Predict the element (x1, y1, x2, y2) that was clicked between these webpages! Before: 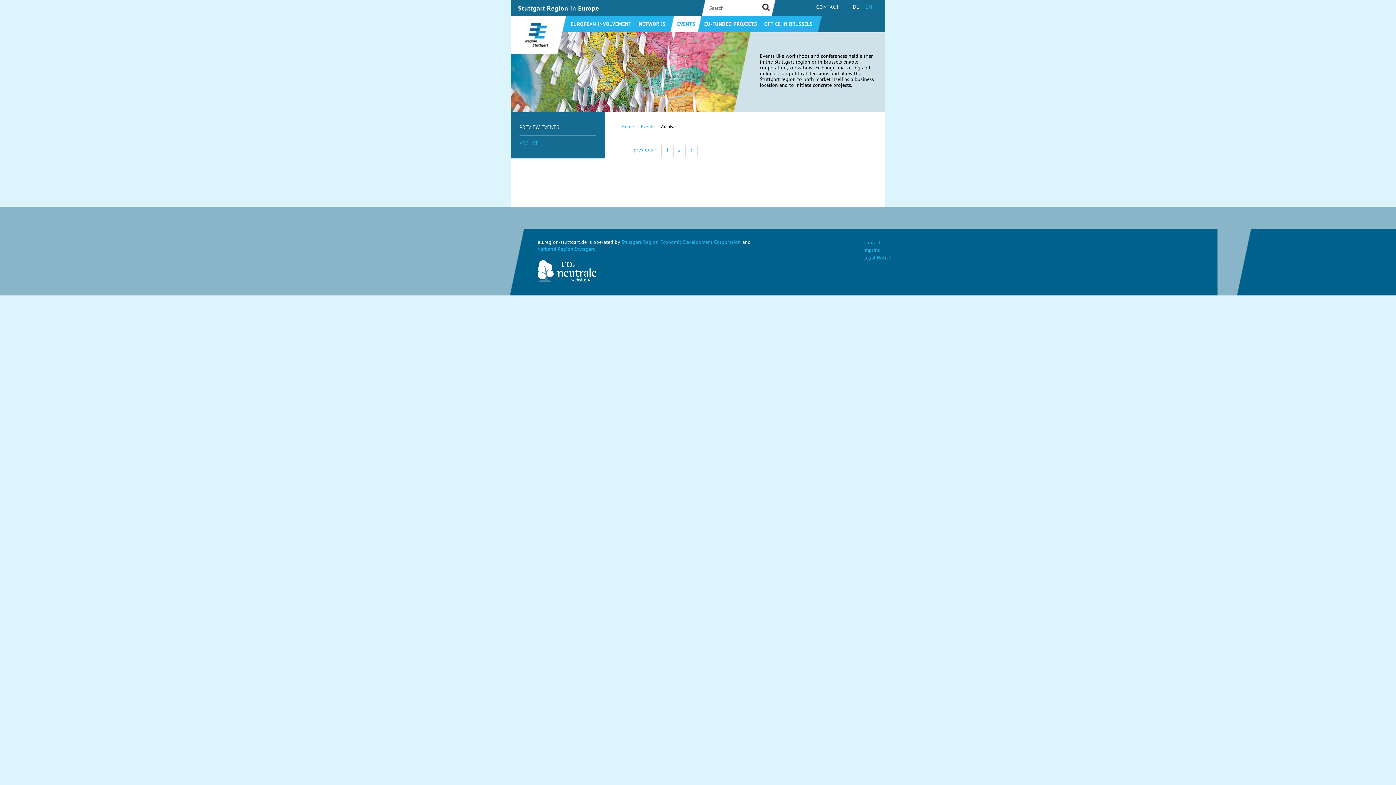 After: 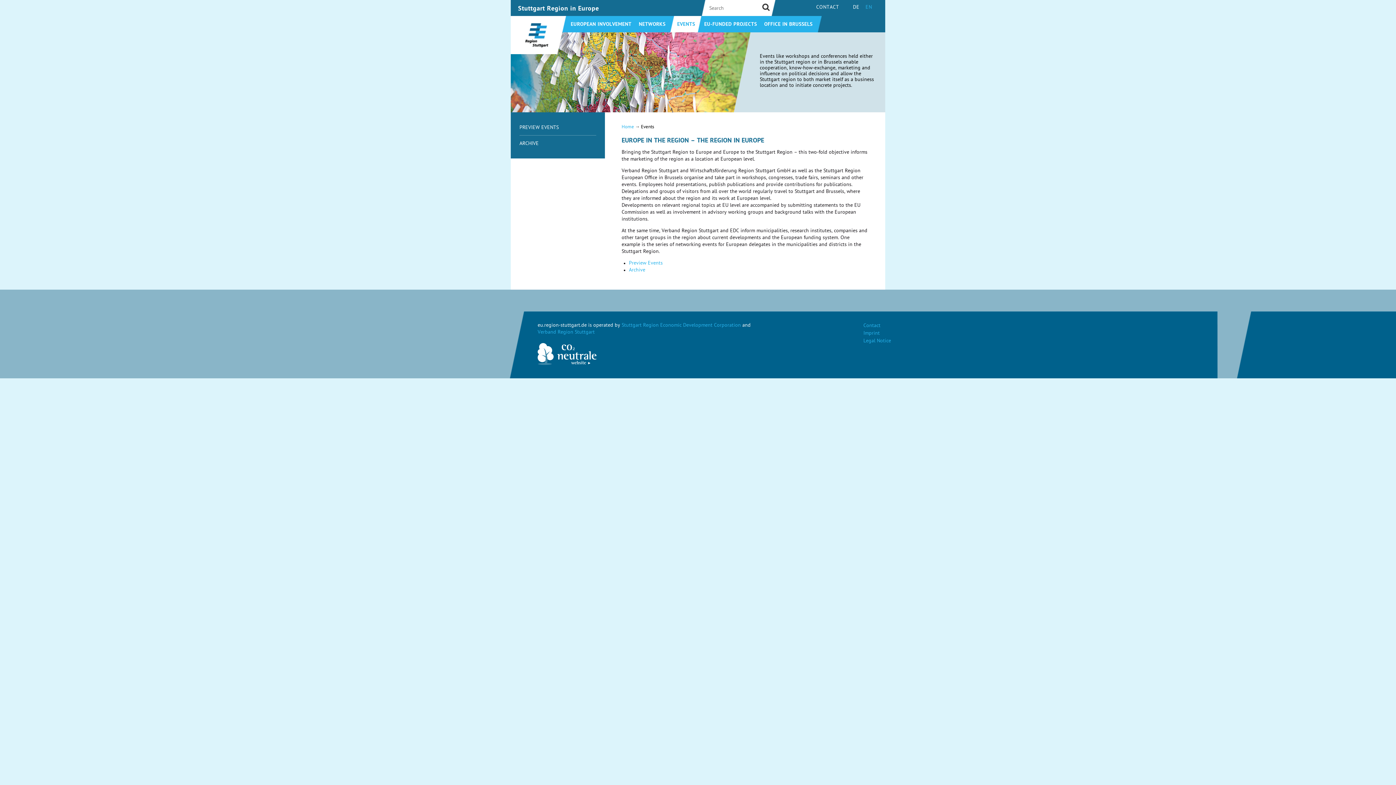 Action: bbox: (641, 124, 654, 130) label: Events